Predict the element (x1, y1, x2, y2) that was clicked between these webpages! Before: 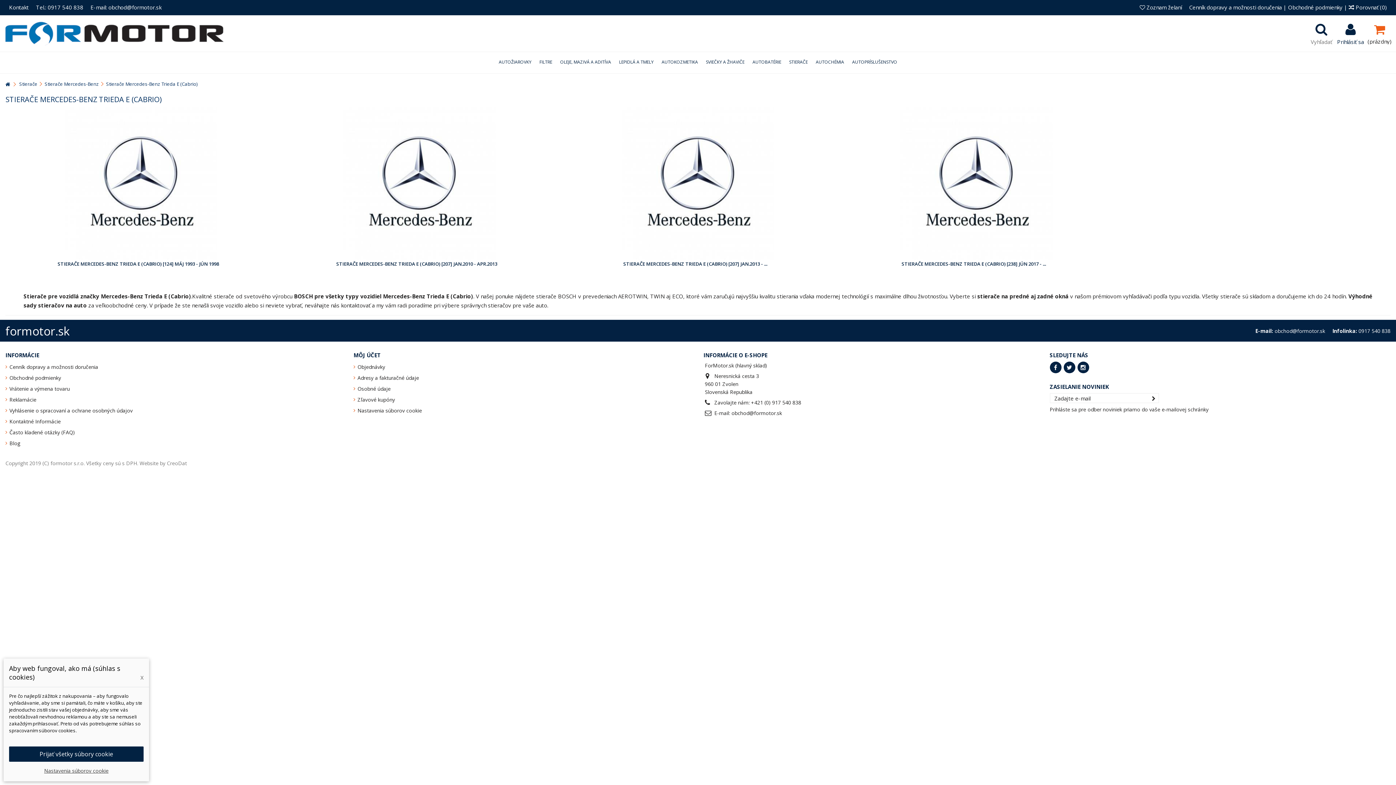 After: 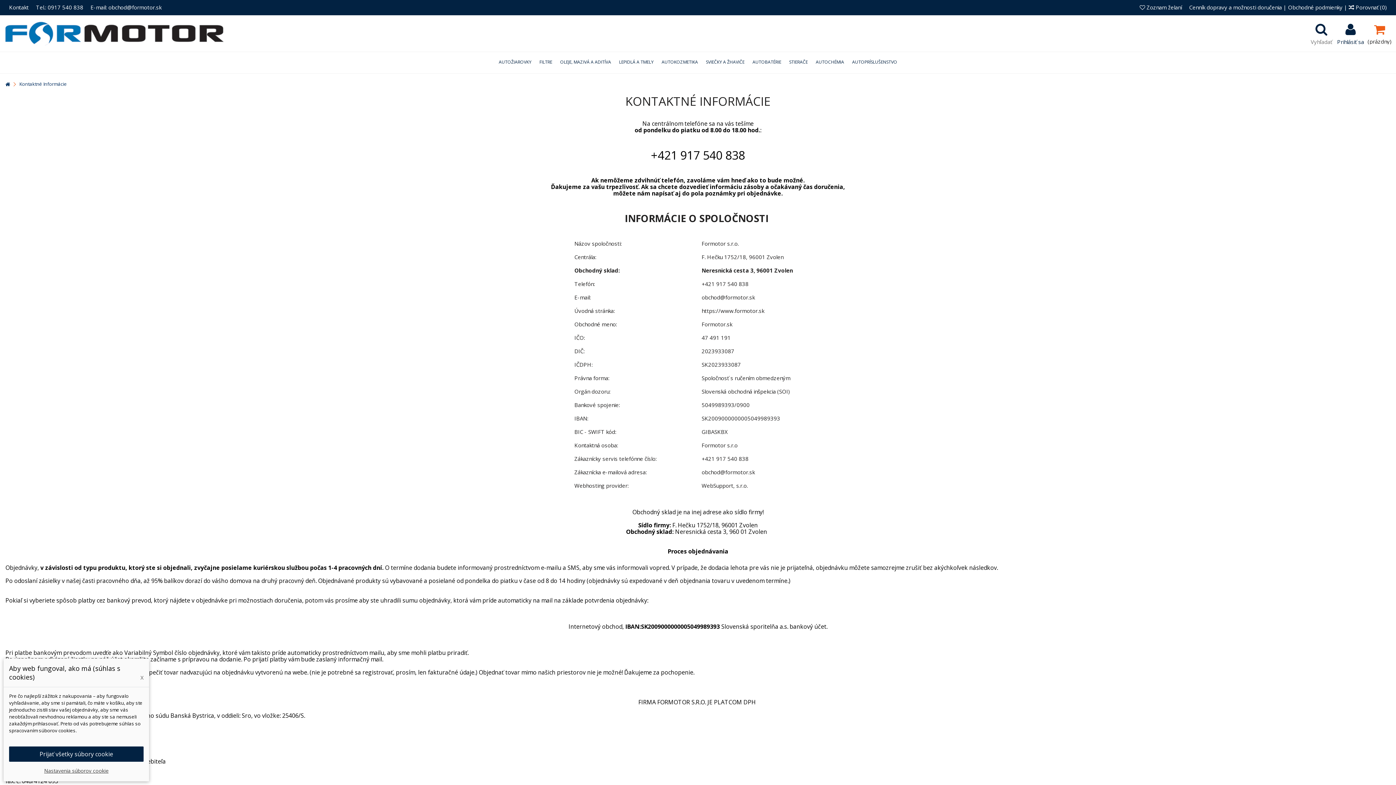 Action: bbox: (5, 418, 346, 425) label: Kontaktné Informácie